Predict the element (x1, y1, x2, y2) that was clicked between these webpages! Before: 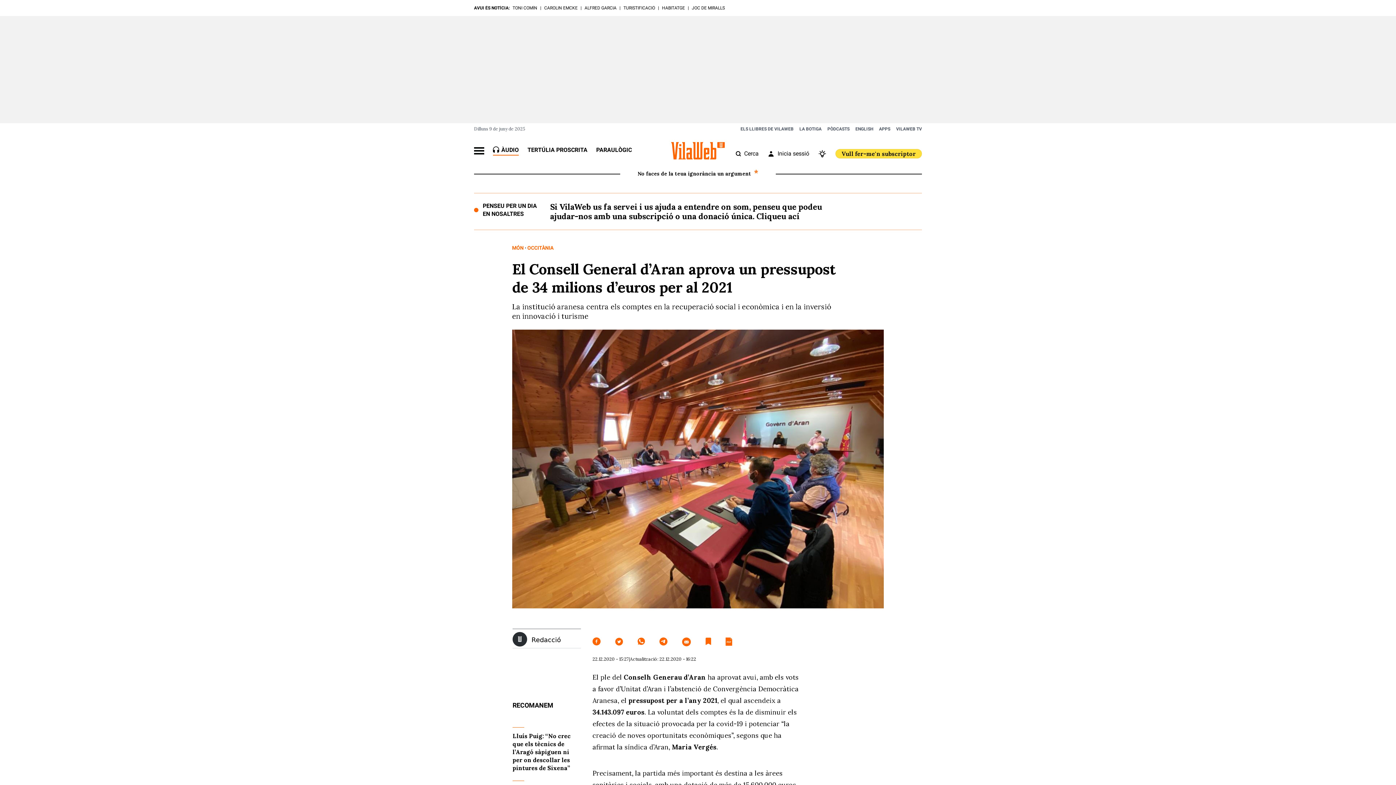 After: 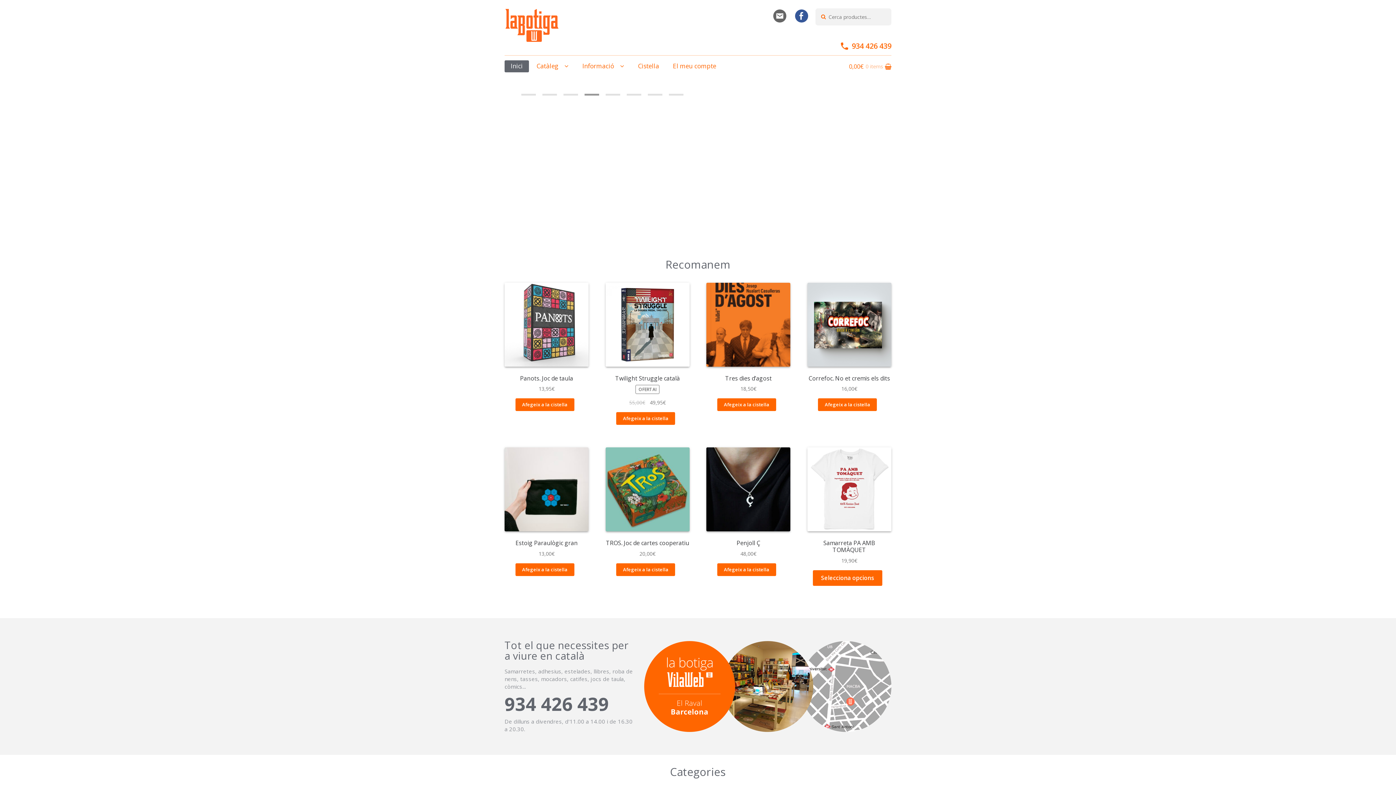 Action: bbox: (799, 126, 821, 131) label: LA BOTIGA